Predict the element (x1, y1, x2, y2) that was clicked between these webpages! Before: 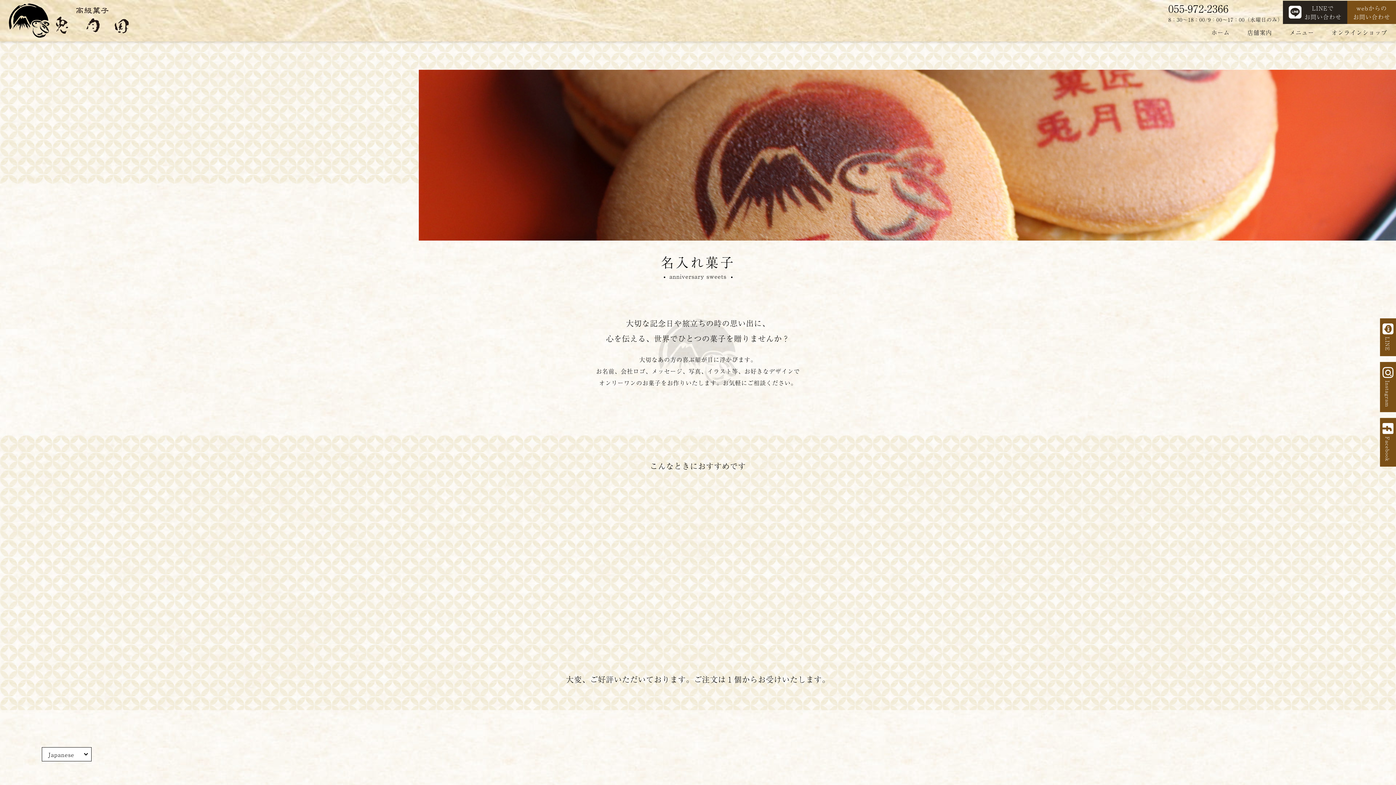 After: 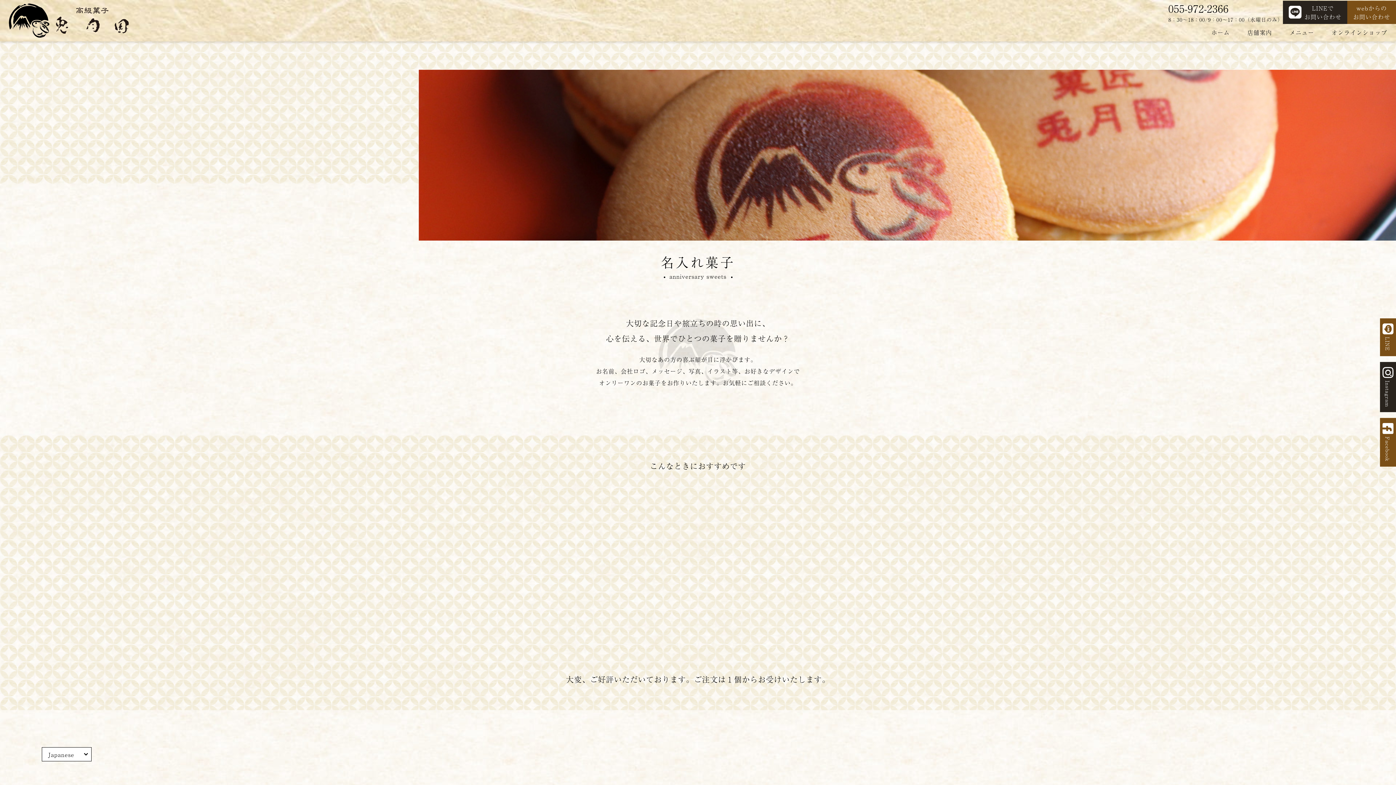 Action: label: Instagram bbox: (1380, 362, 1396, 412)